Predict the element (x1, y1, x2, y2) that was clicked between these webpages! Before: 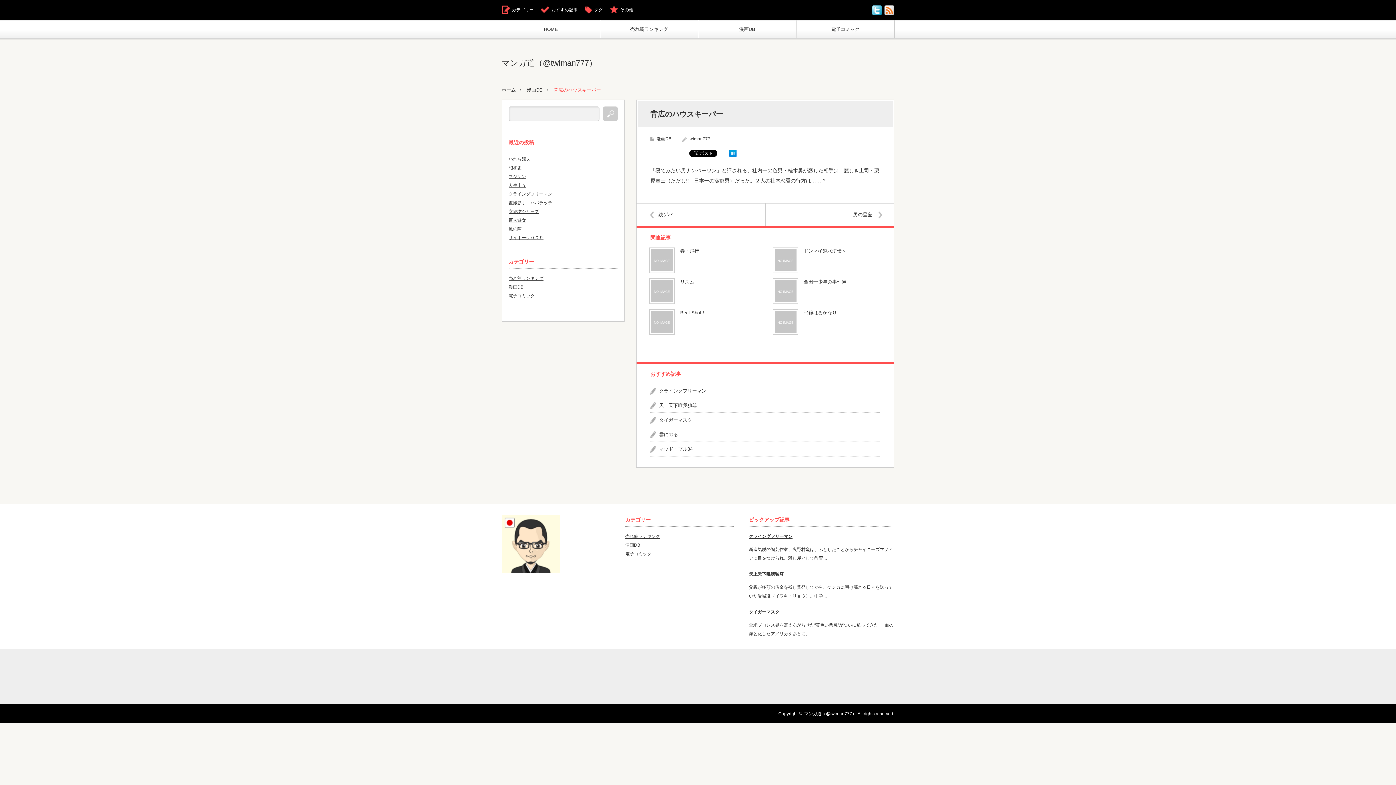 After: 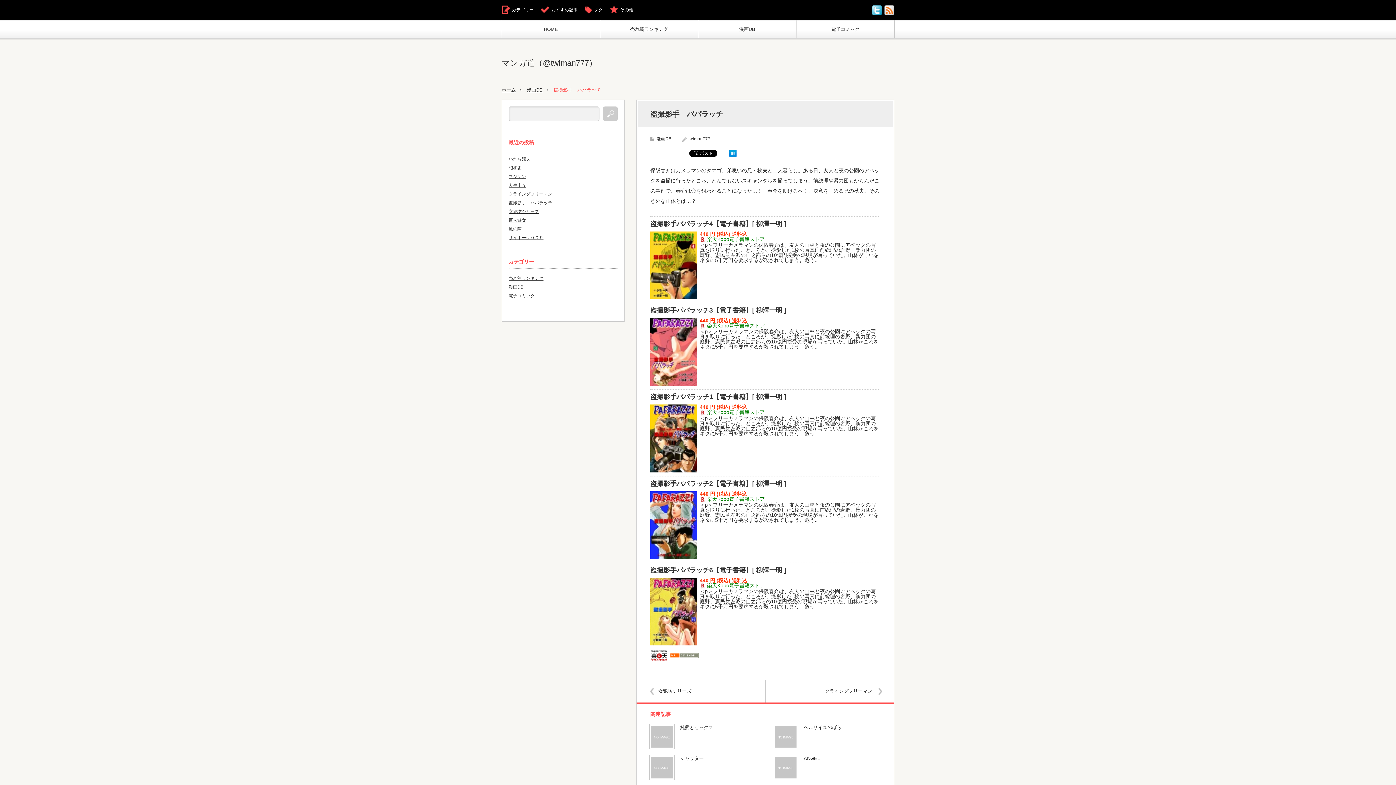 Action: bbox: (508, 200, 552, 205) label: 盗撮影手　パパラッチ